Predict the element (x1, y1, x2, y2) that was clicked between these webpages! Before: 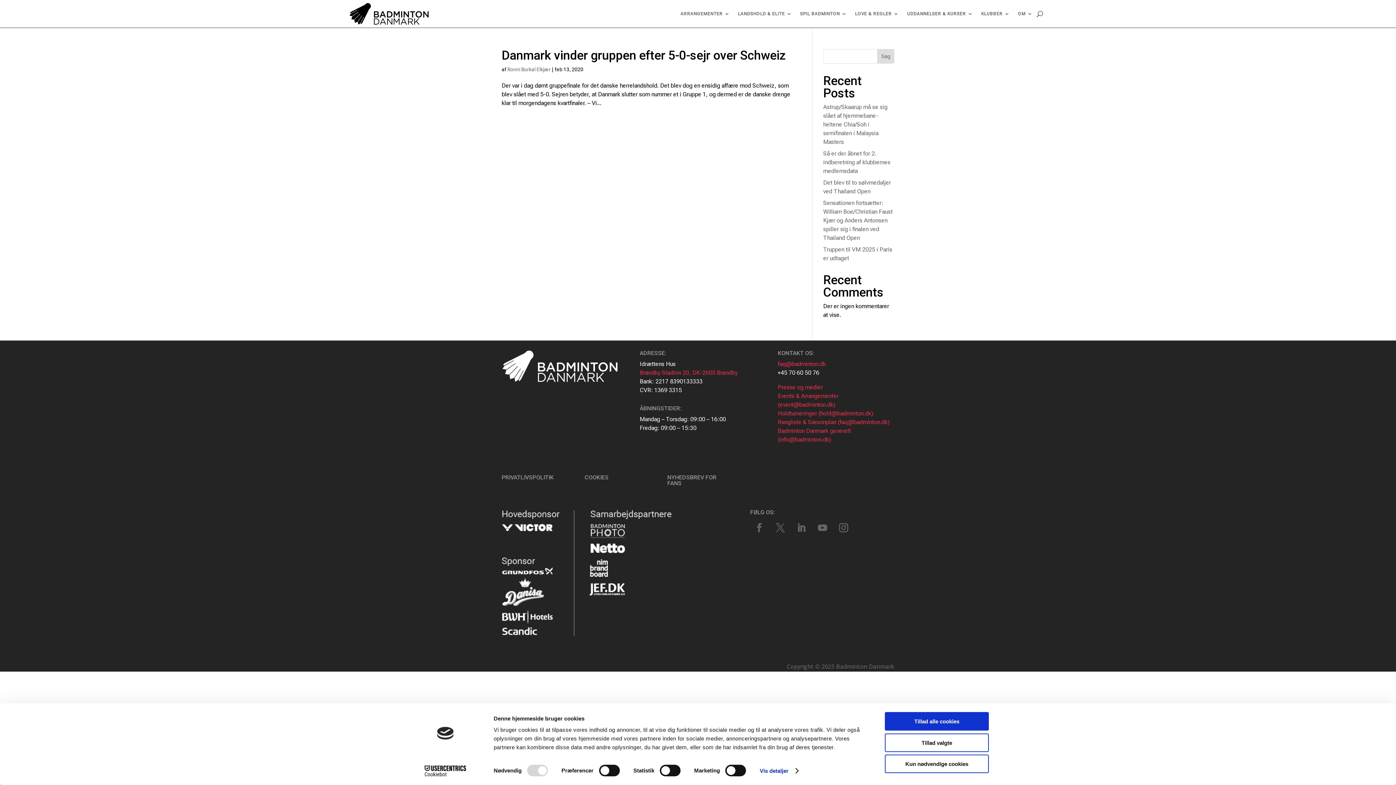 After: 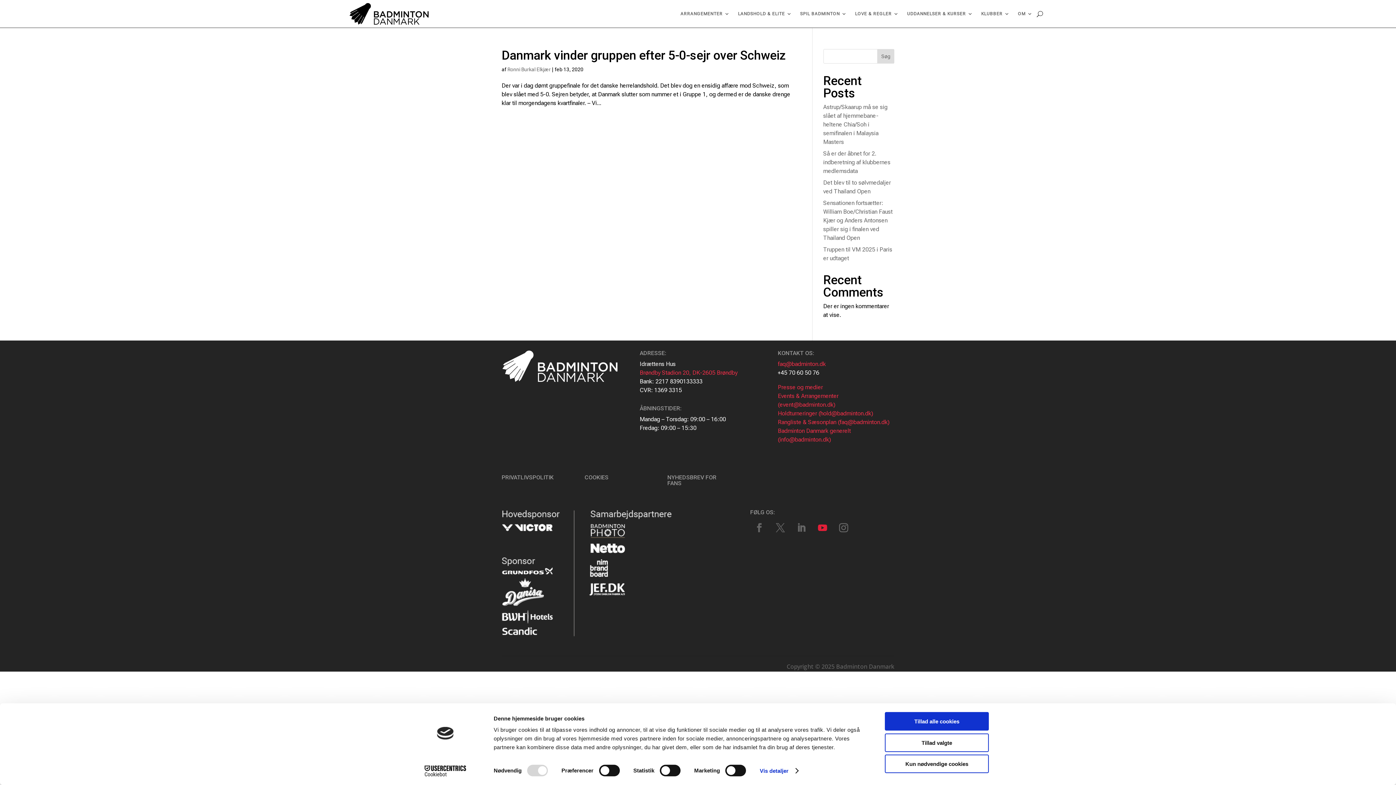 Action: bbox: (813, 519, 831, 537)